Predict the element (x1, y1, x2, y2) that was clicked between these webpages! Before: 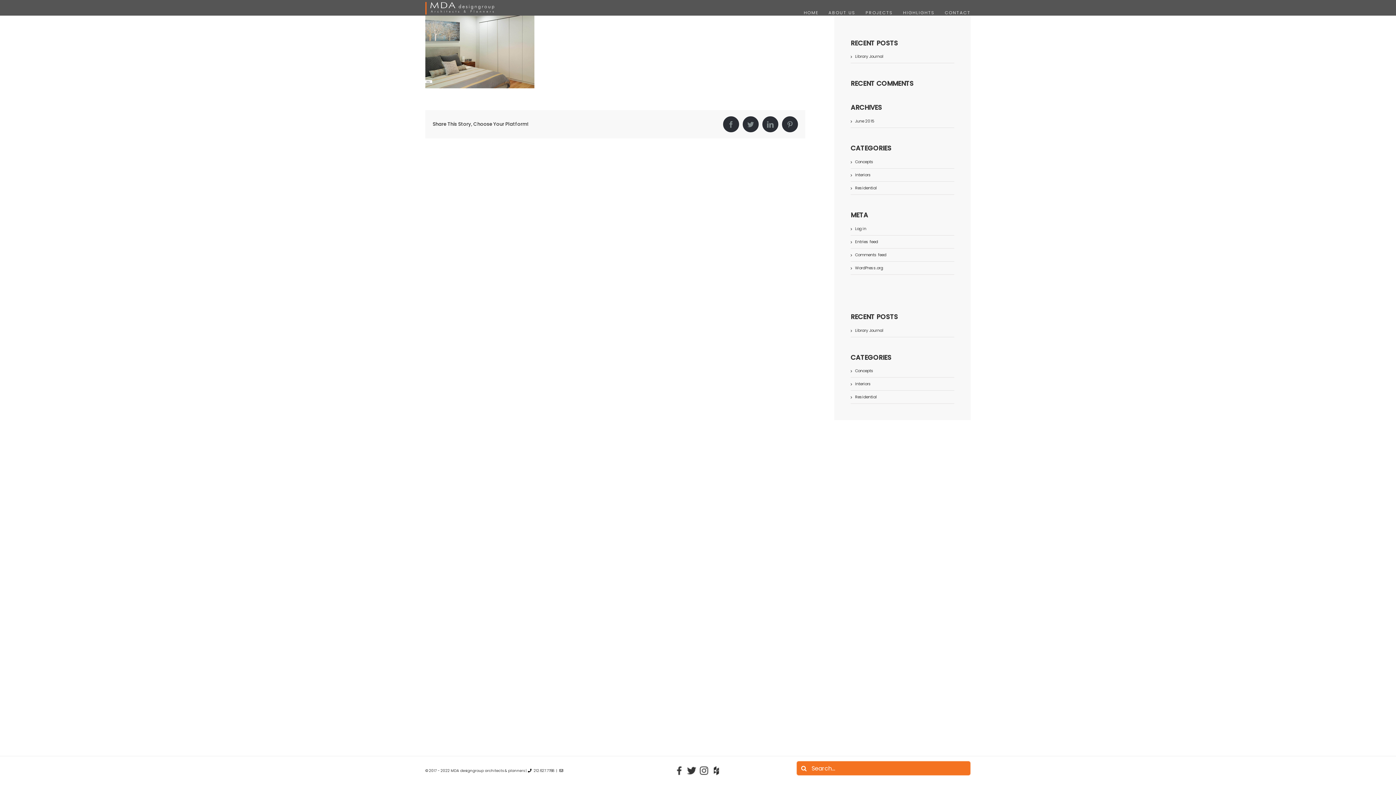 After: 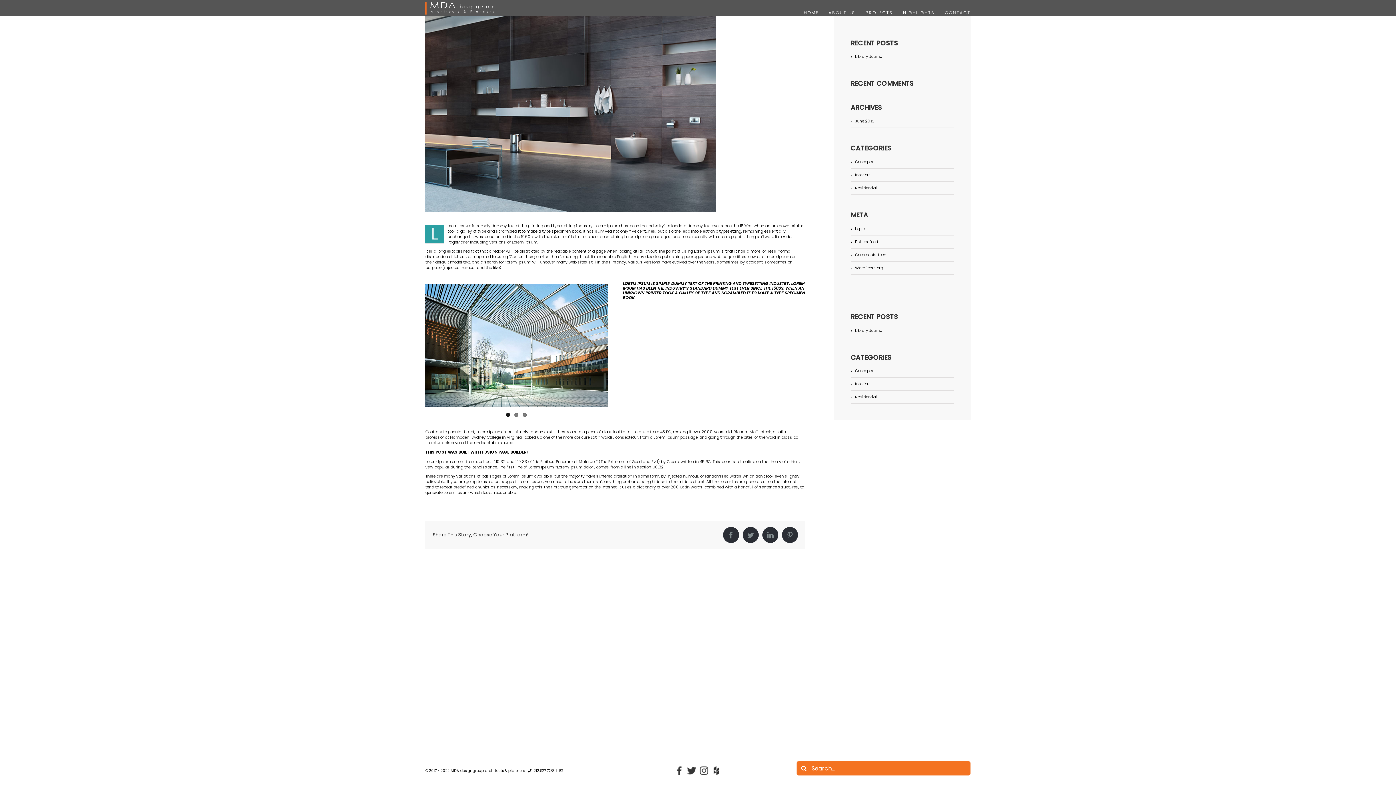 Action: bbox: (855, 53, 883, 59) label: Library Journal